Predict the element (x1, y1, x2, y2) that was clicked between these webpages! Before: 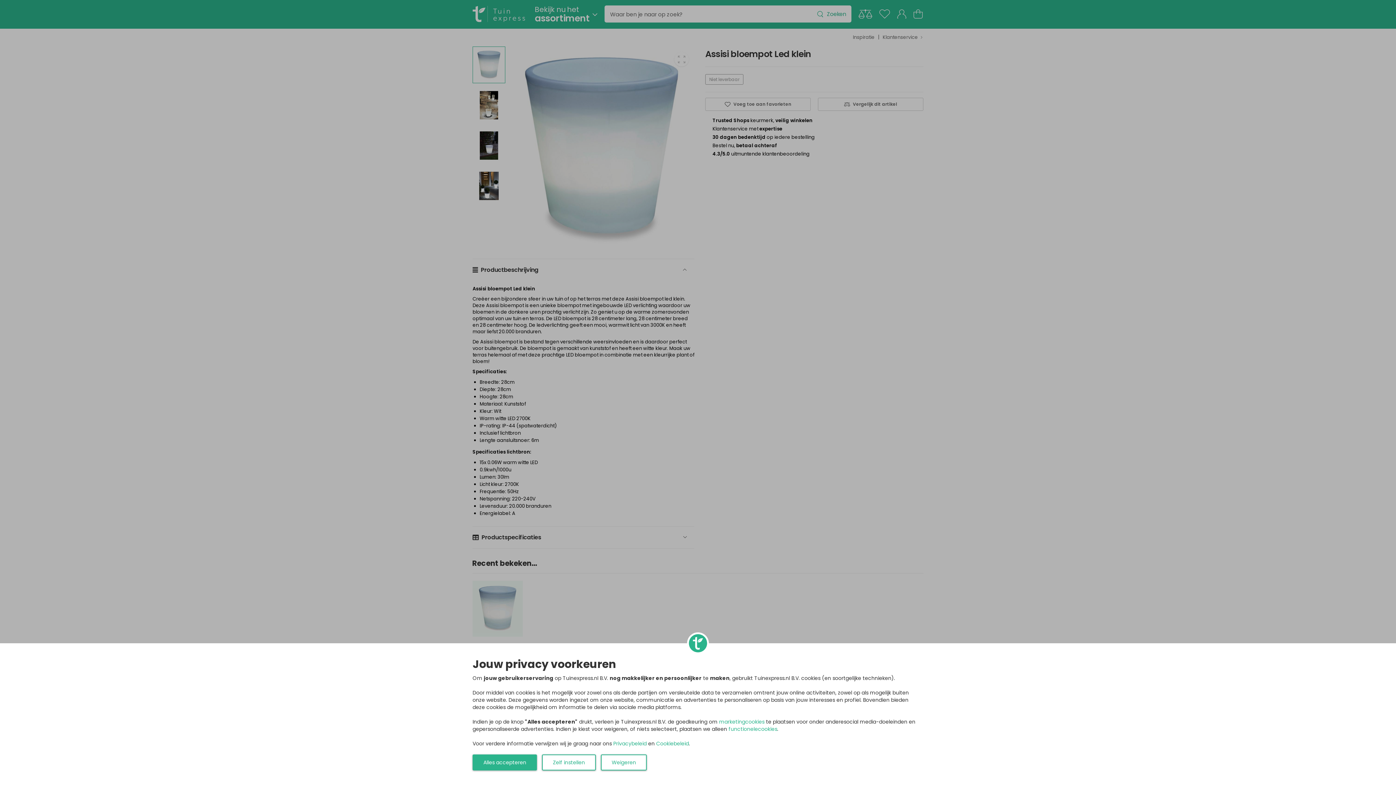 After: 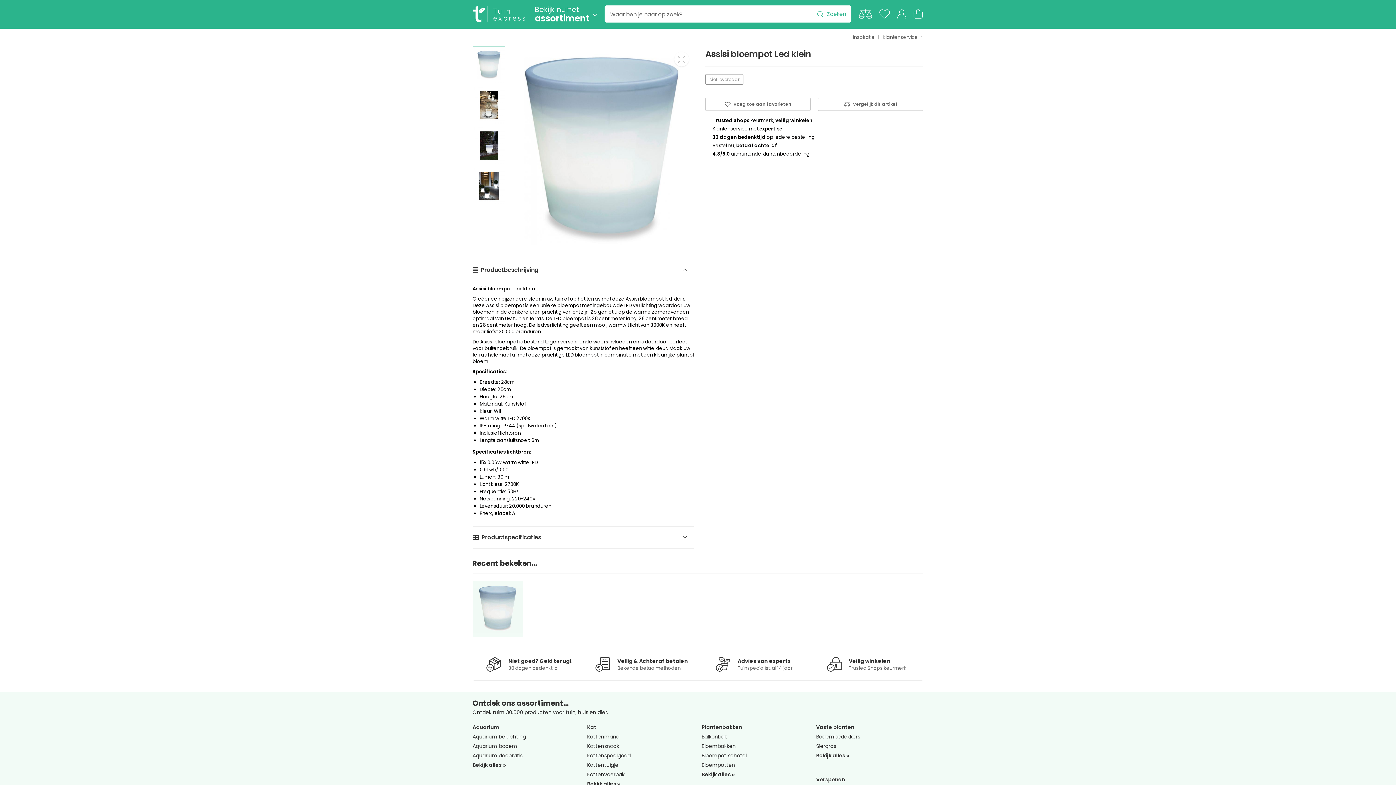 Action: bbox: (601, 754, 647, 770) label: Weigeren